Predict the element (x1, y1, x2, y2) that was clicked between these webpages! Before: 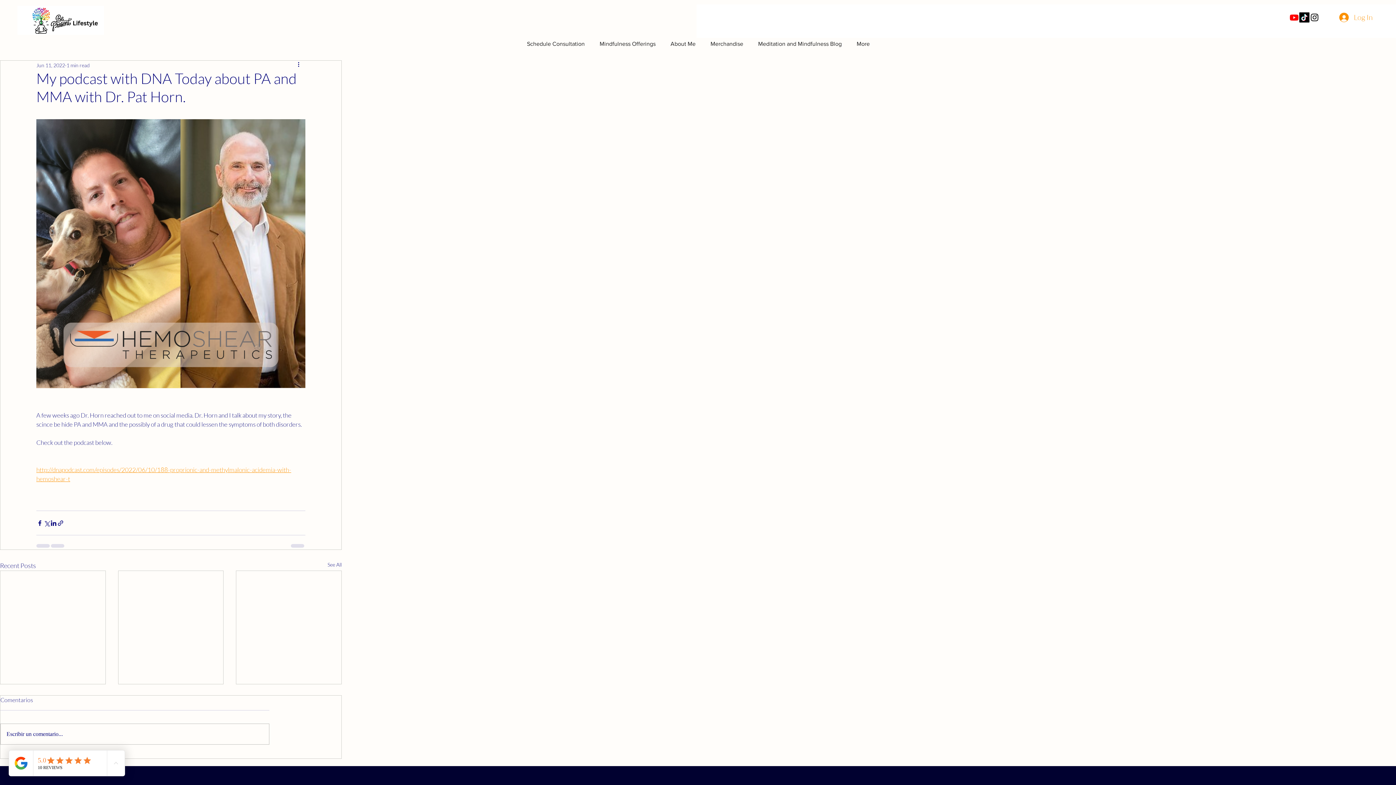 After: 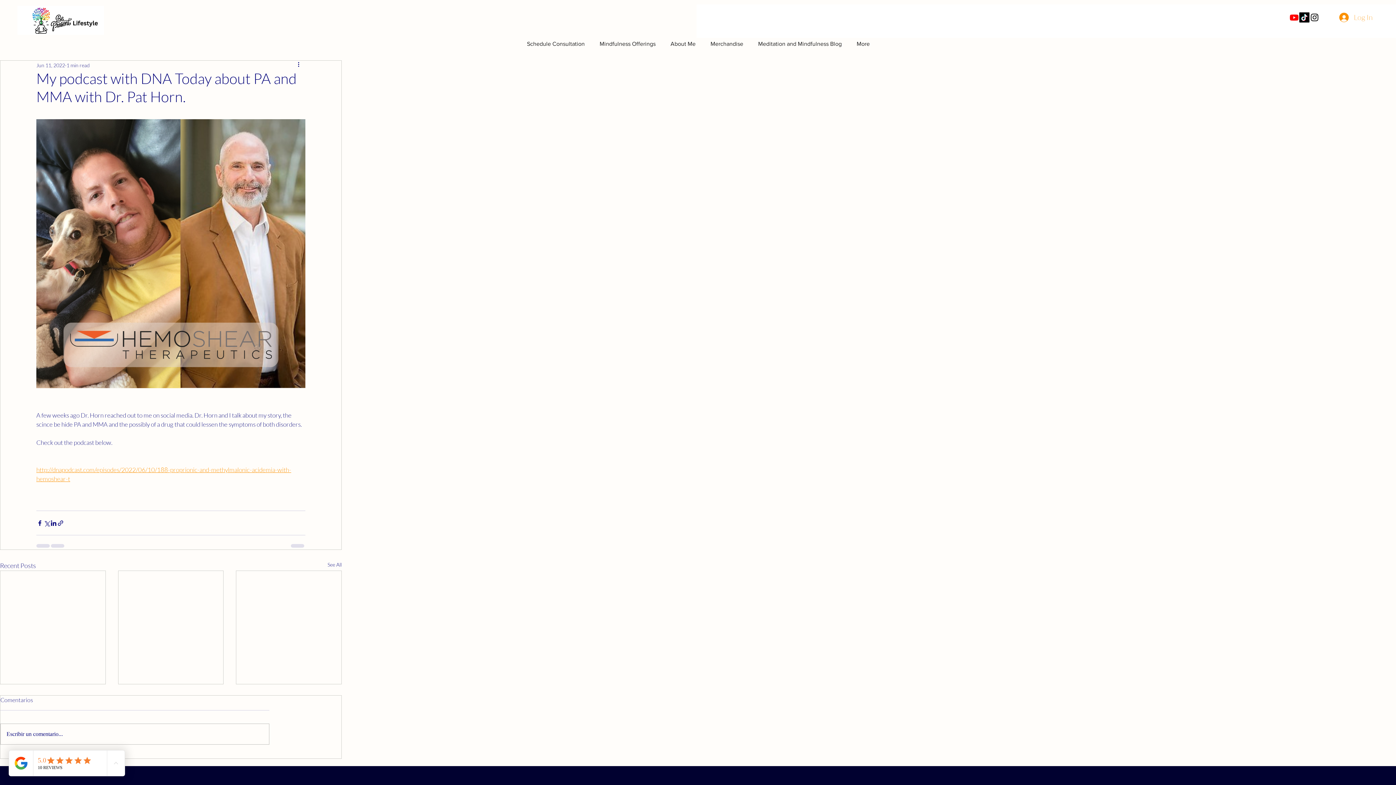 Action: bbox: (1334, 10, 1378, 24) label: Log In